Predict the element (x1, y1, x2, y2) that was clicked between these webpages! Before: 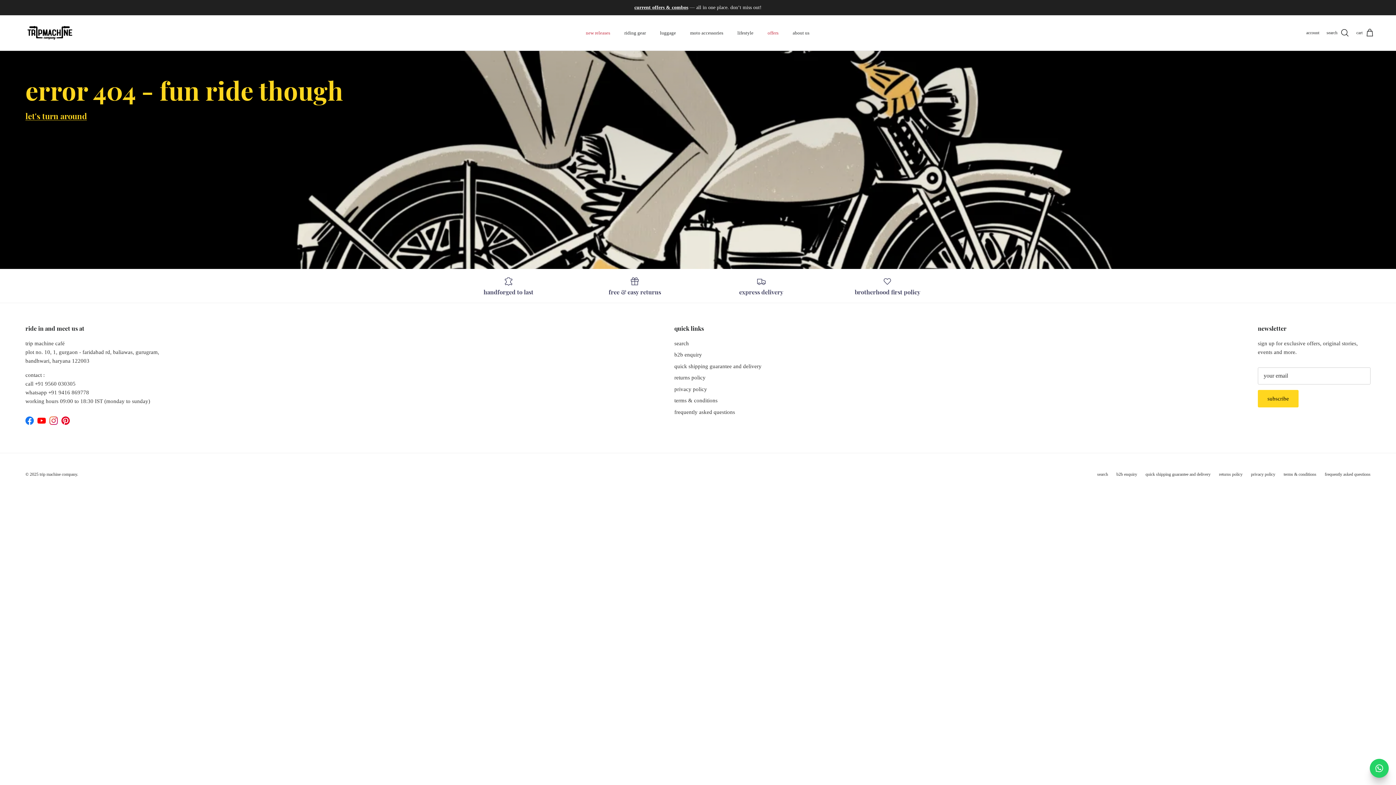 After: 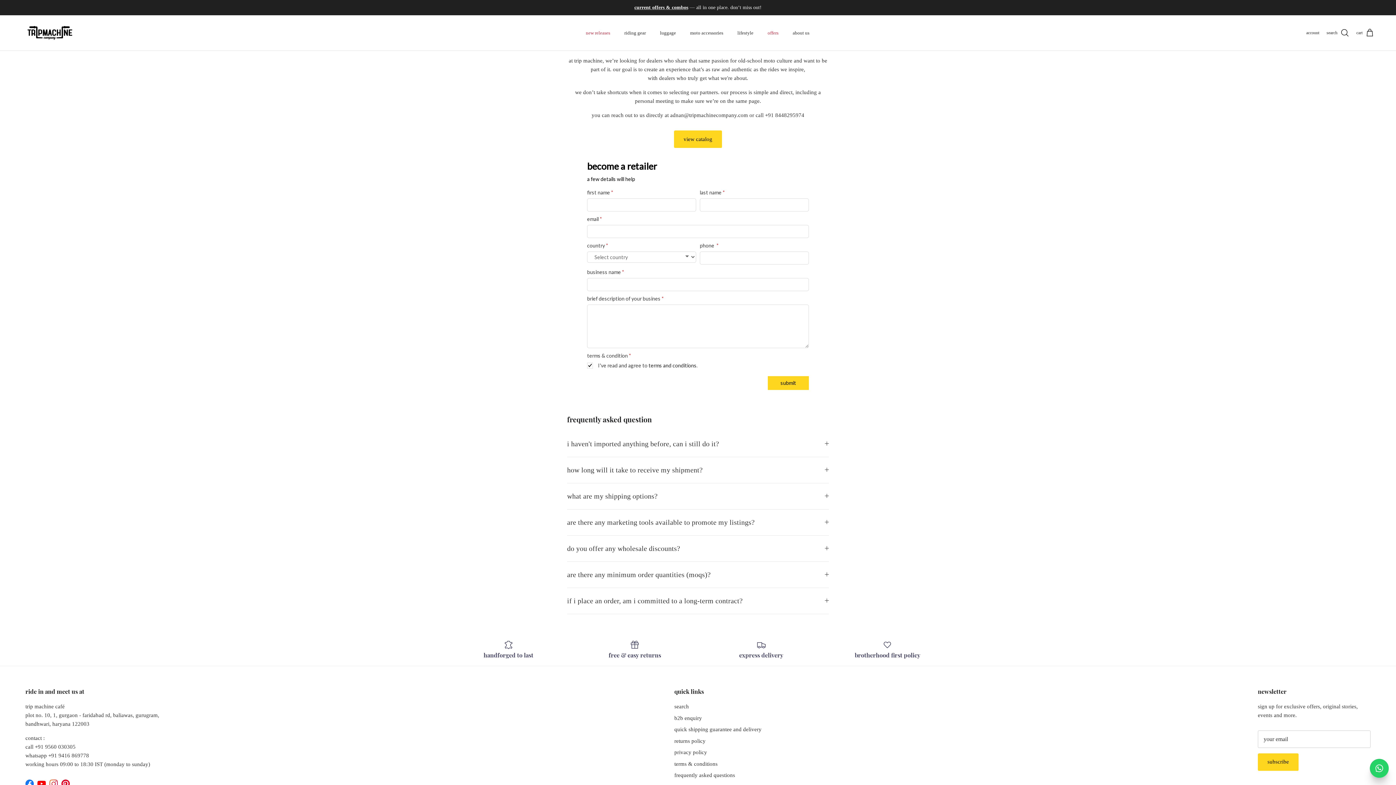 Action: bbox: (674, 352, 702, 357) label: b2b enquiry